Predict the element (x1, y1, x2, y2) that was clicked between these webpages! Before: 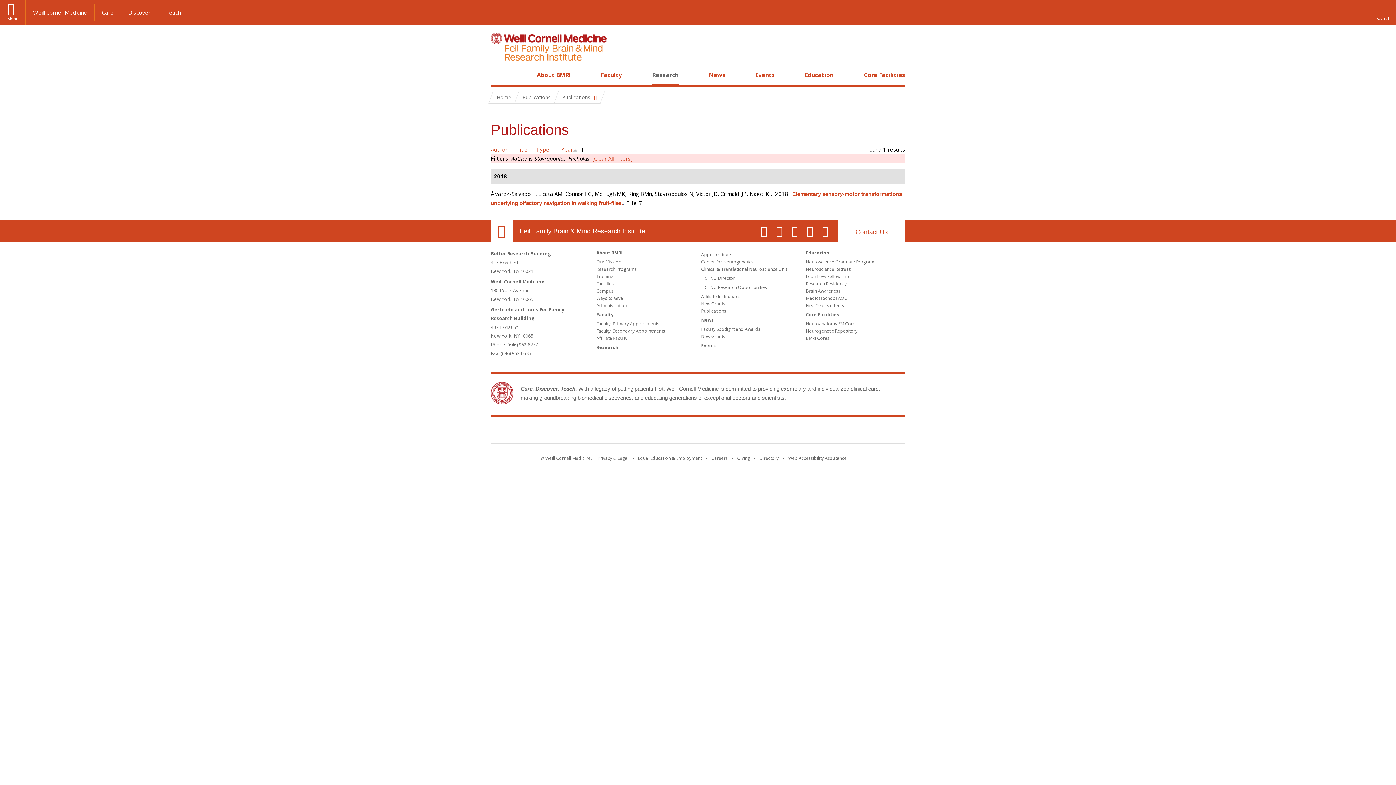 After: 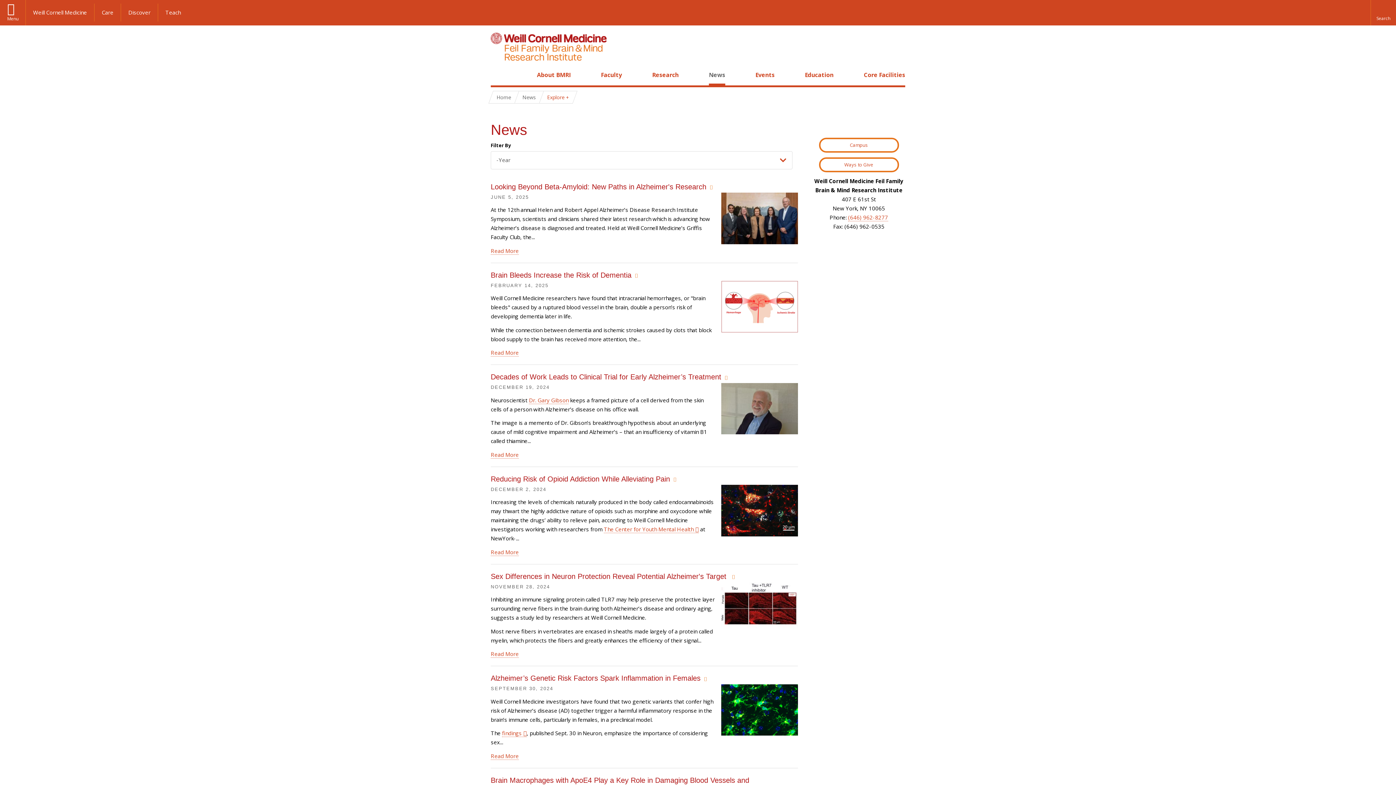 Action: bbox: (709, 70, 725, 78) label: News